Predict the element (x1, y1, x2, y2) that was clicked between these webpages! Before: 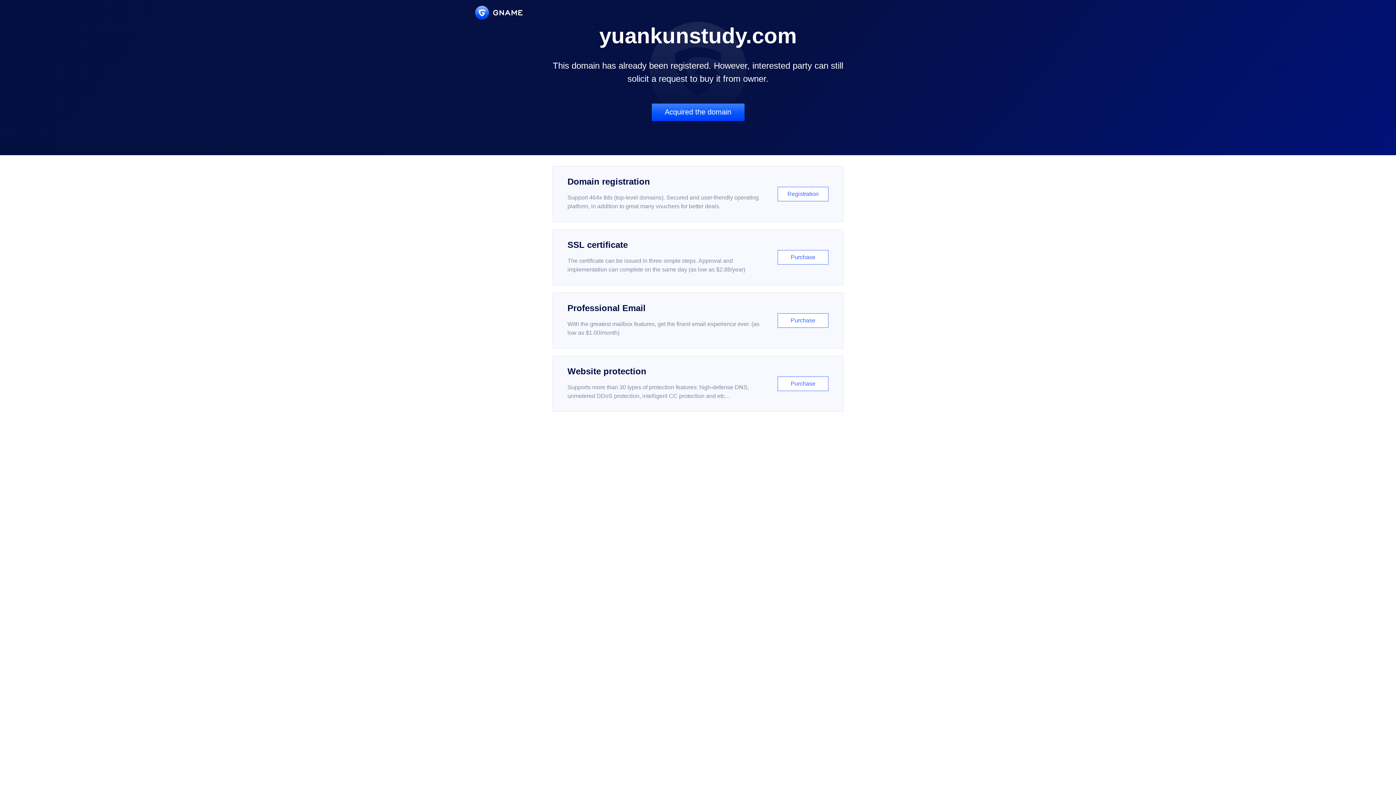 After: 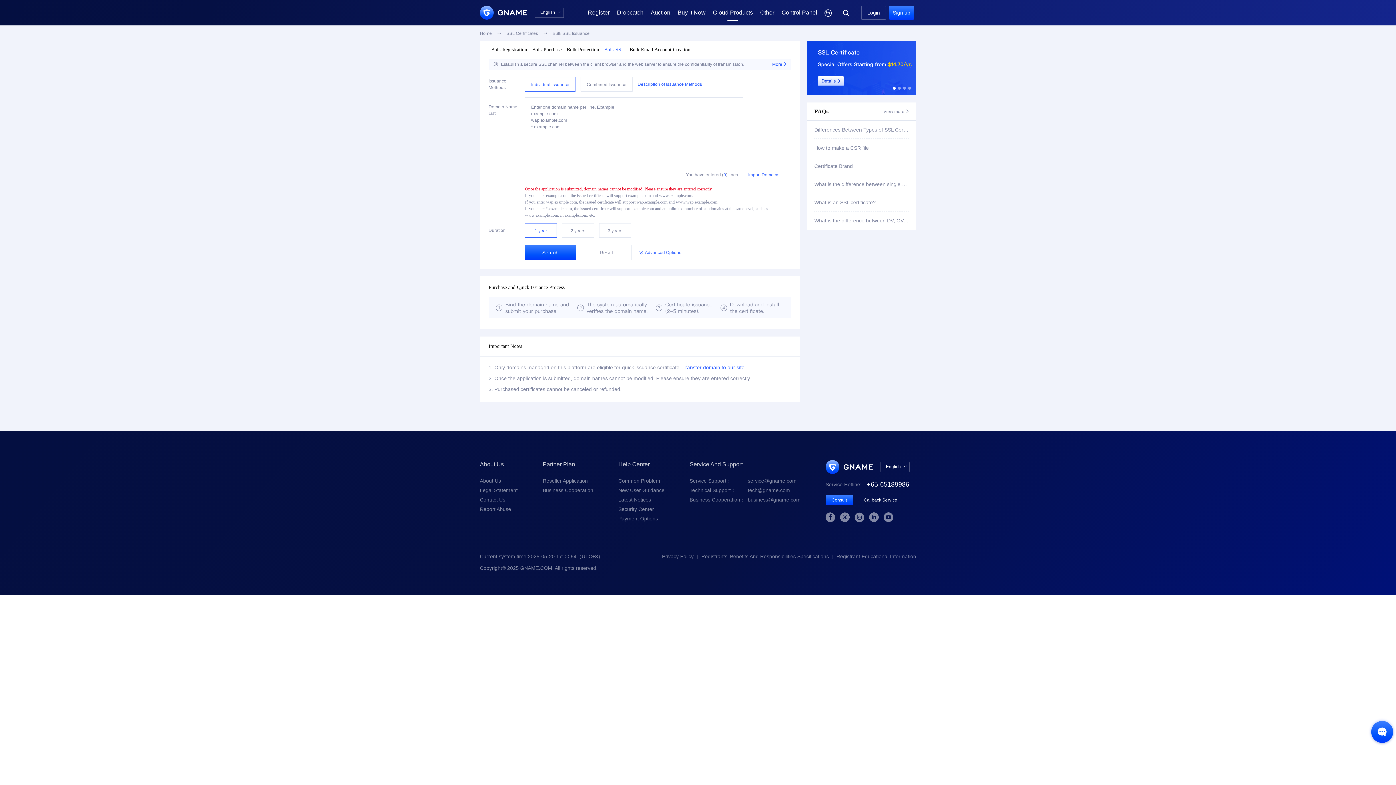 Action: bbox: (552, 229, 843, 285) label: SSL certificate

The certificate can be issued in three simple steps. Approval and implementation can complete on the same day (as low as $2.88/year)

Purchase